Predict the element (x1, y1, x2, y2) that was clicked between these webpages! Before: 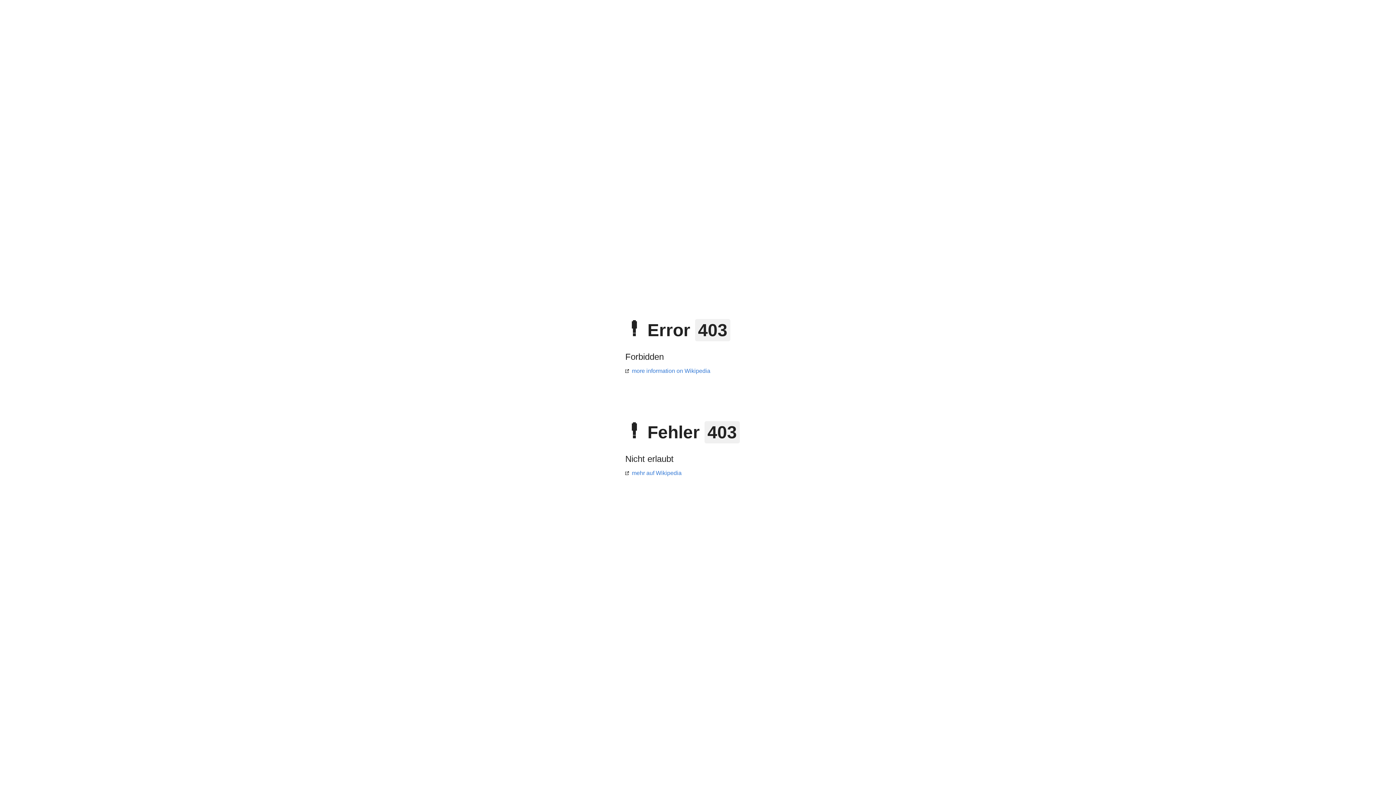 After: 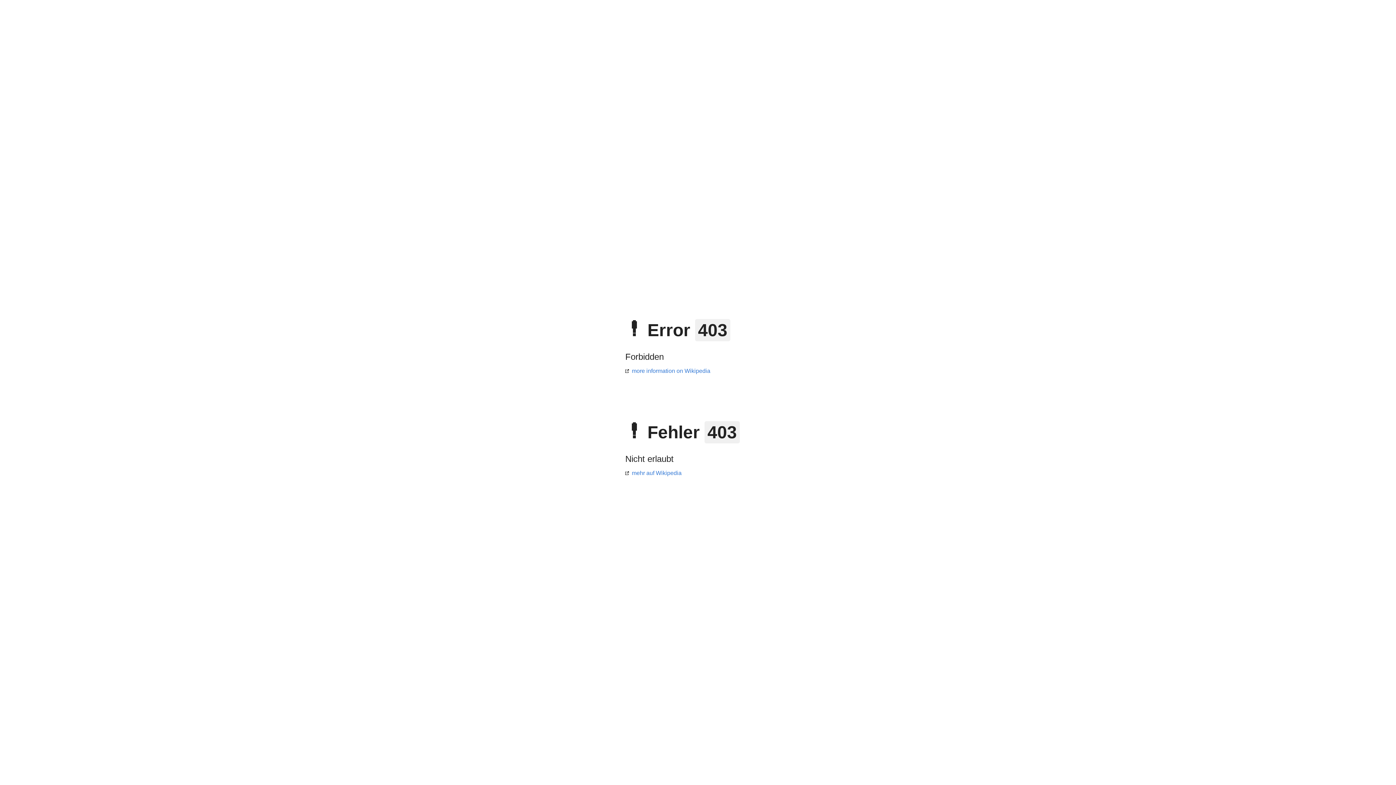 Action: bbox: (625, 368, 710, 374) label: more information on Wikipedia